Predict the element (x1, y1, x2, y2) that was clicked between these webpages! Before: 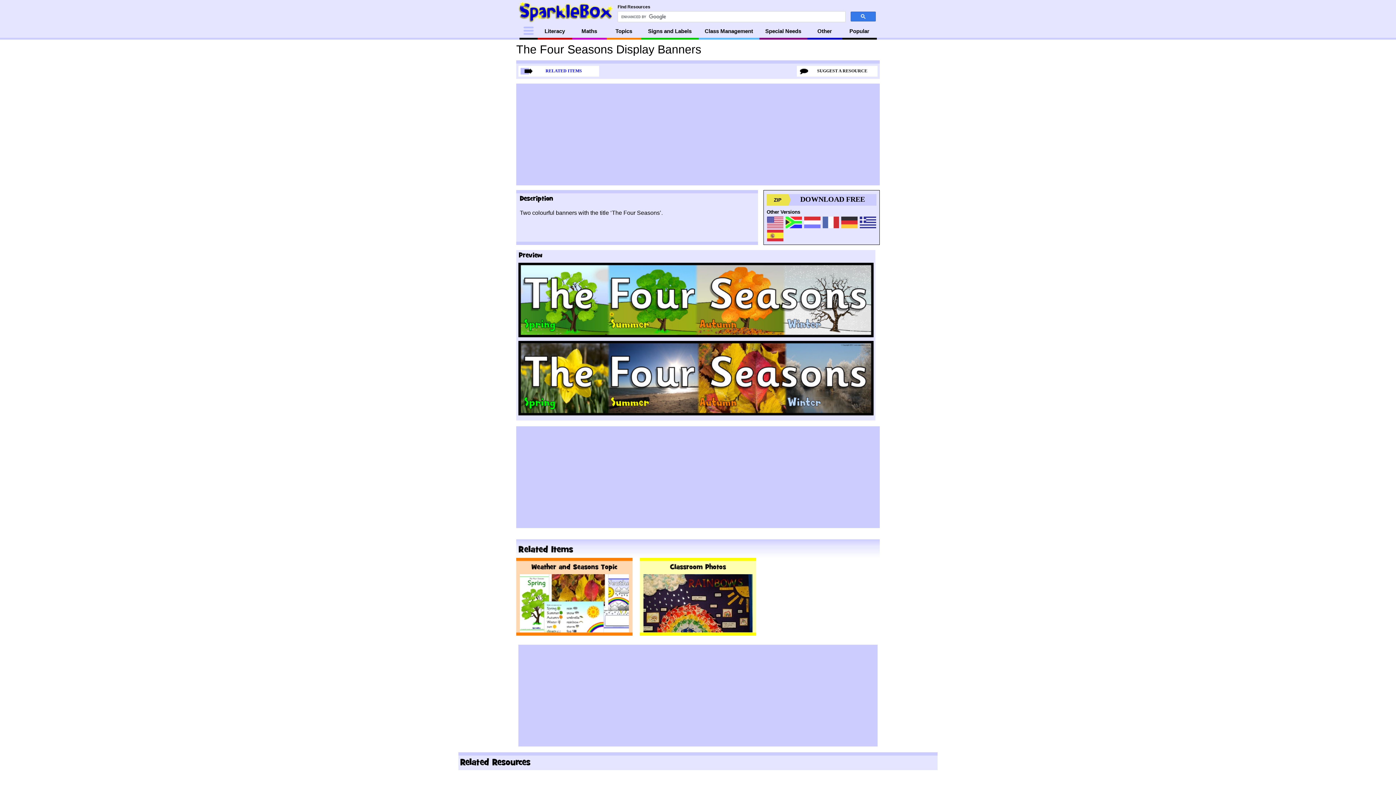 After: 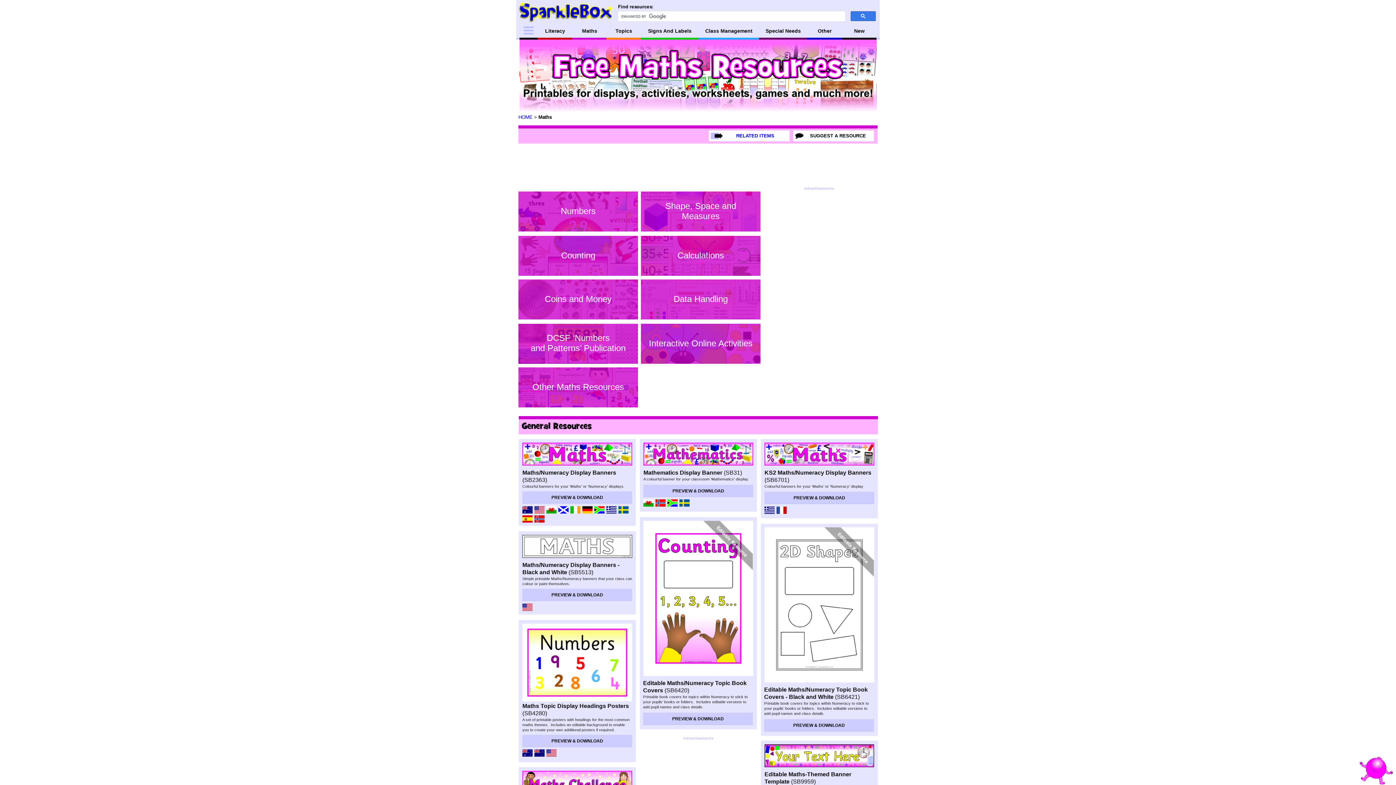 Action: bbox: (572, 23, 606, 37) label: Maths